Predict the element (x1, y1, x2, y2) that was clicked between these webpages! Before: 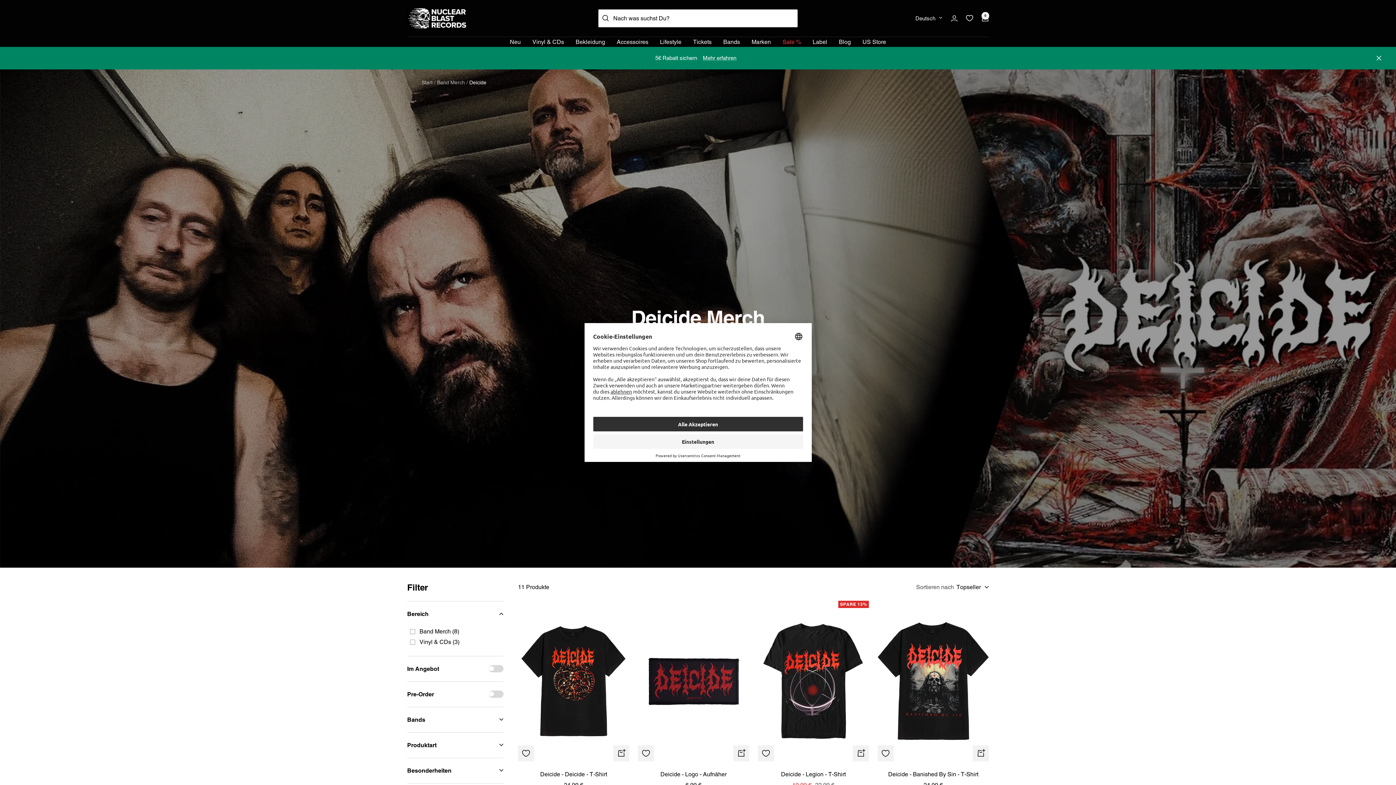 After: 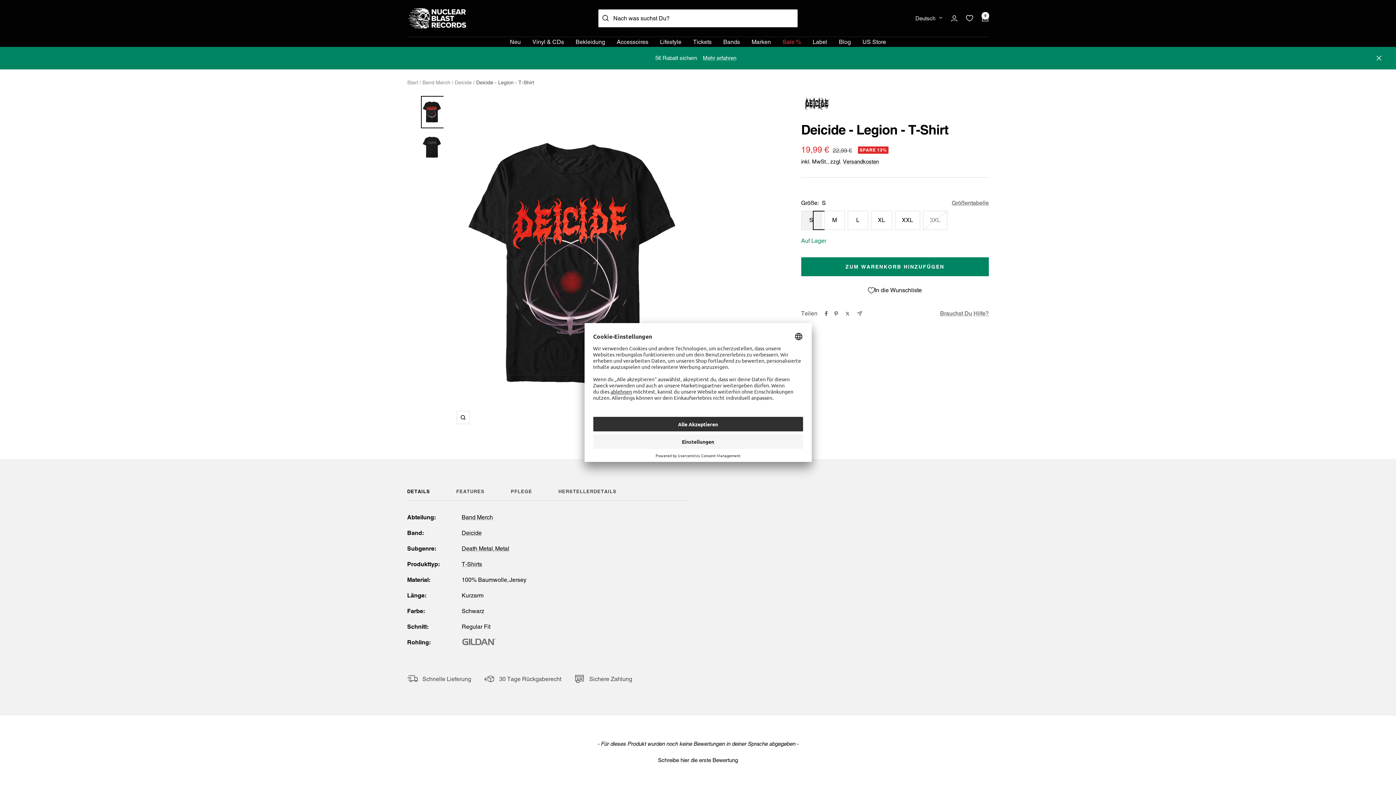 Action: bbox: (758, 601, 869, 761)